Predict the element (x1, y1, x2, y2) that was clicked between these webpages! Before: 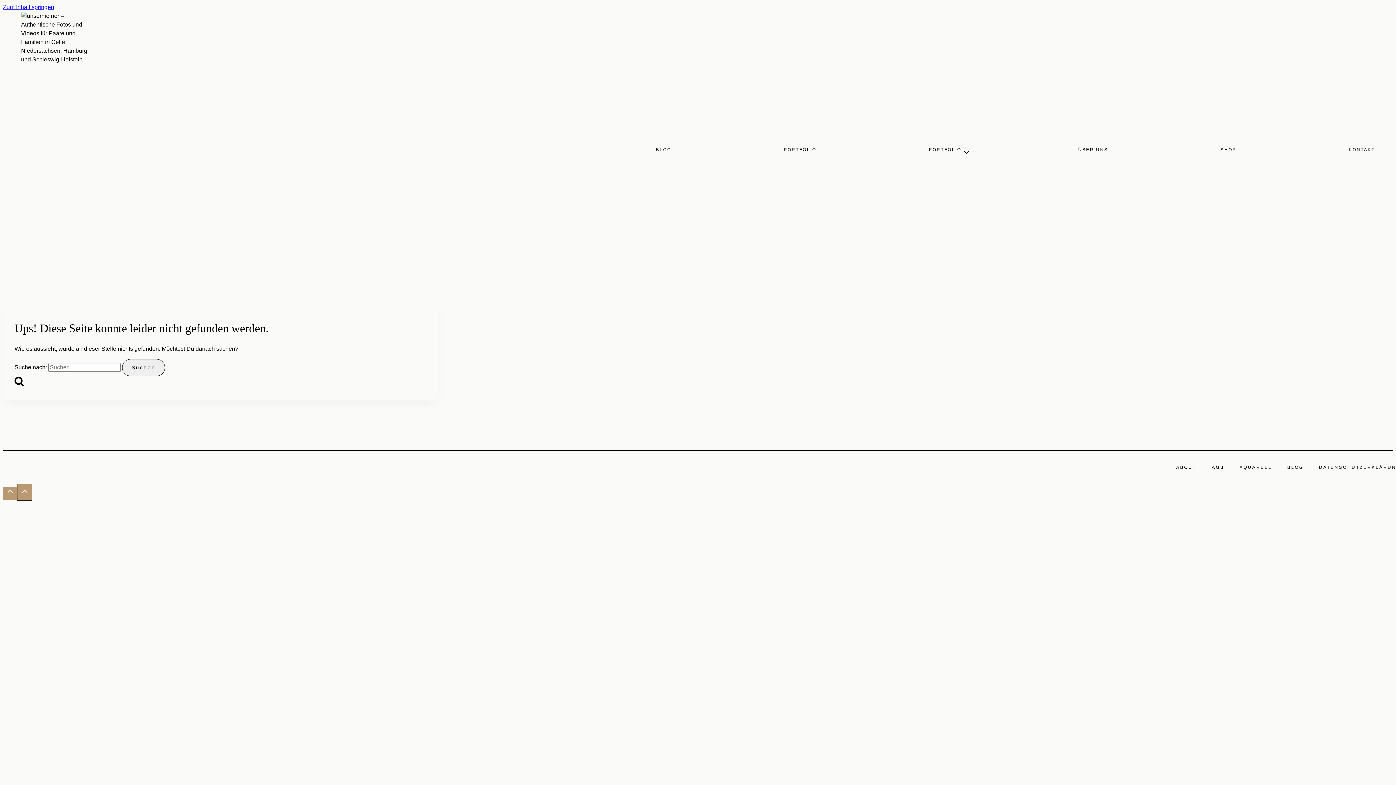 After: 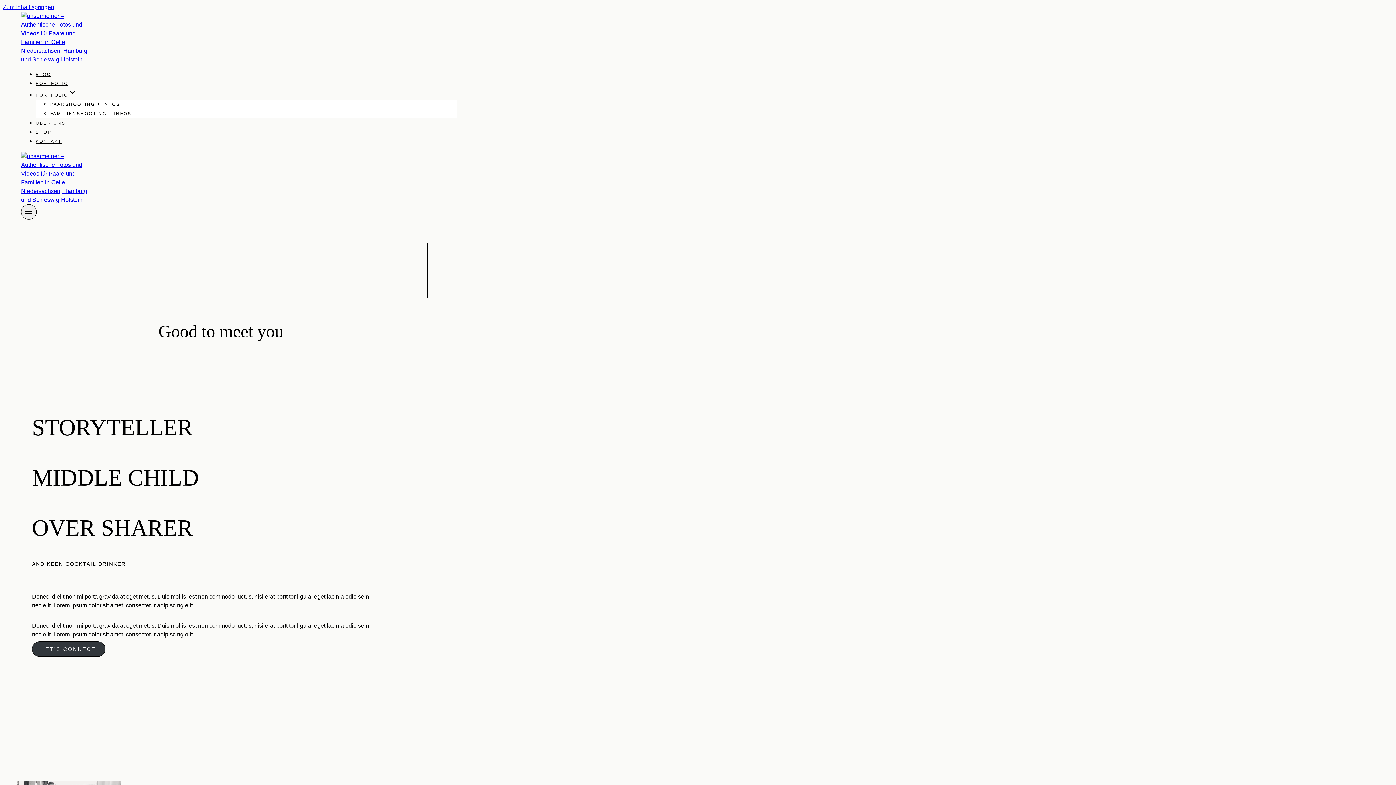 Action: label: ÜBER UNS bbox: (1078, 142, 1108, 156)